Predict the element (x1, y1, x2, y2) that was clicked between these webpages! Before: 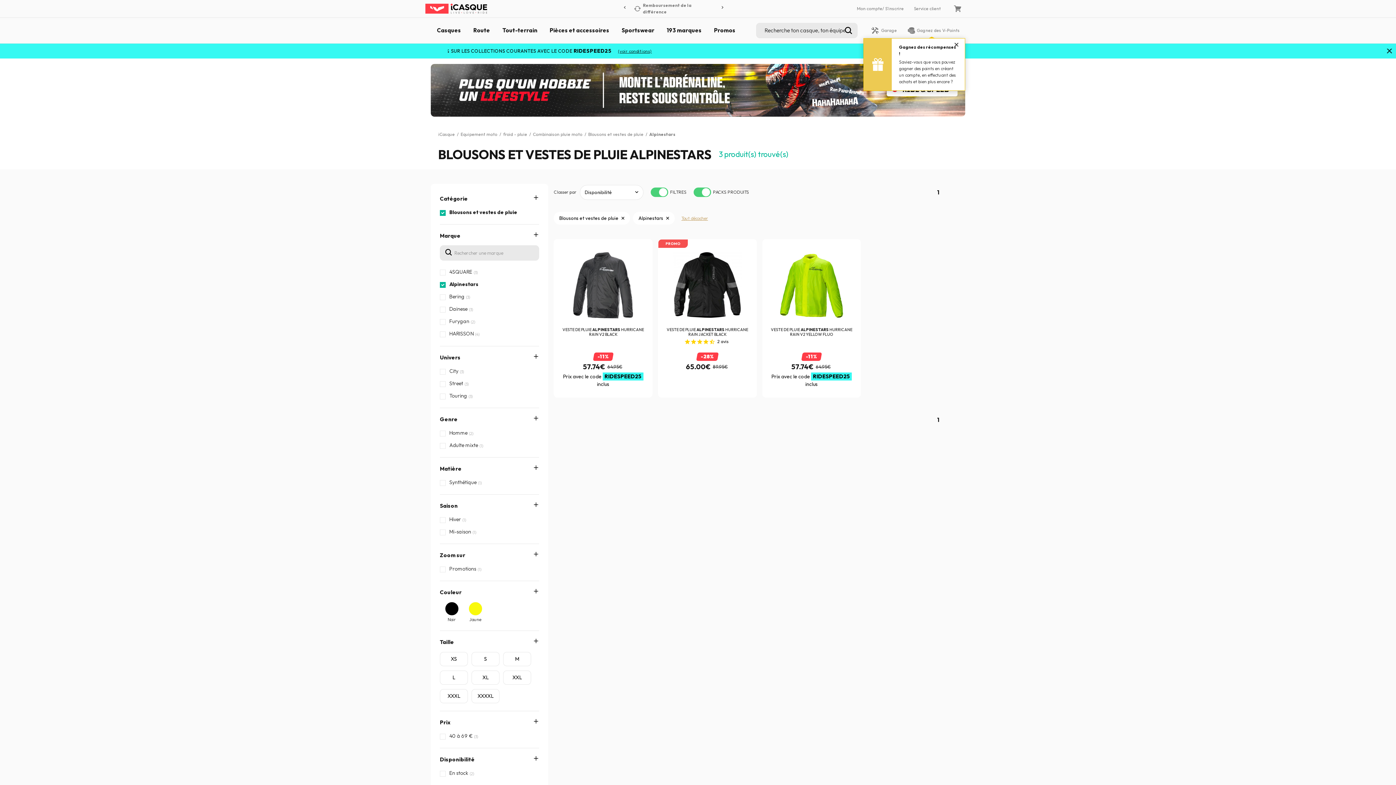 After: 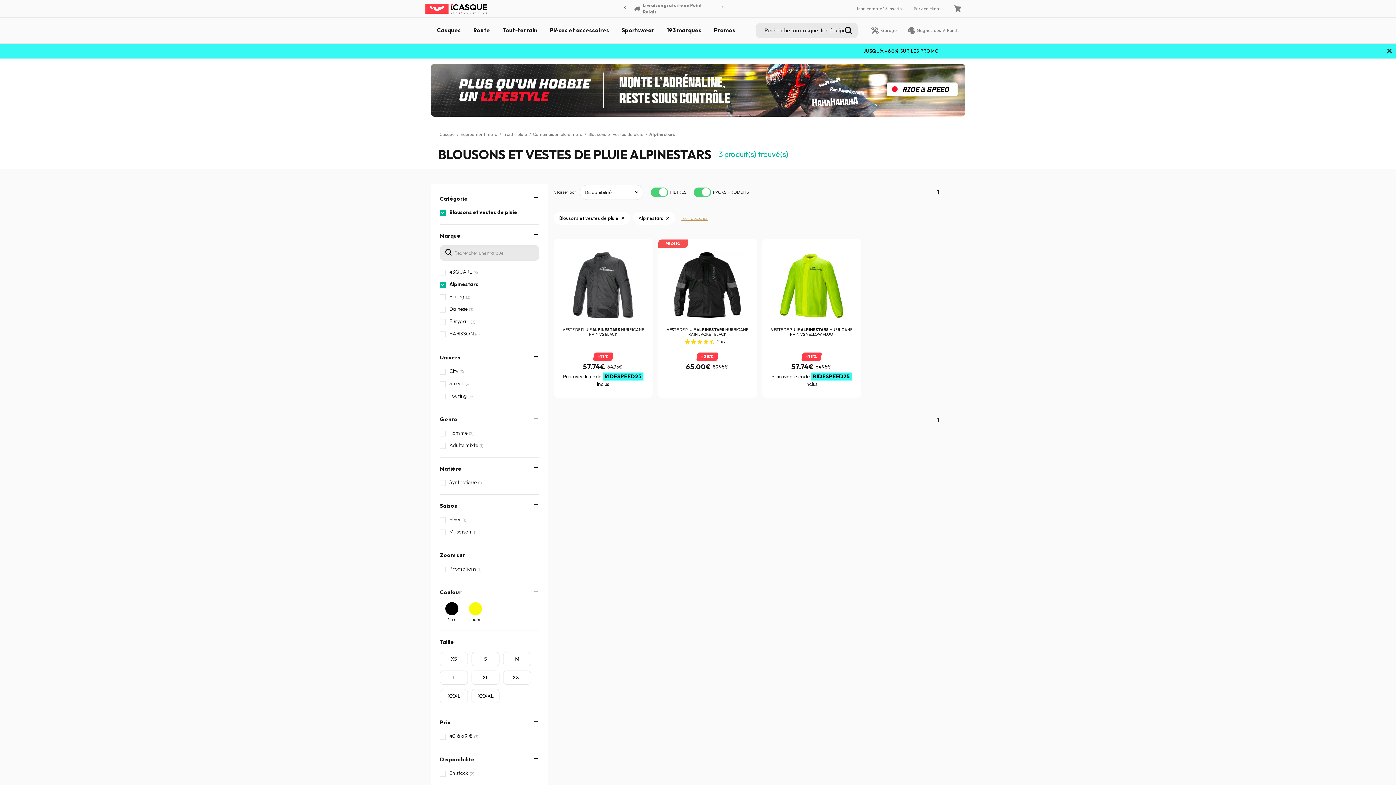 Action: label: › bbox: (721, 4, 725, 11)